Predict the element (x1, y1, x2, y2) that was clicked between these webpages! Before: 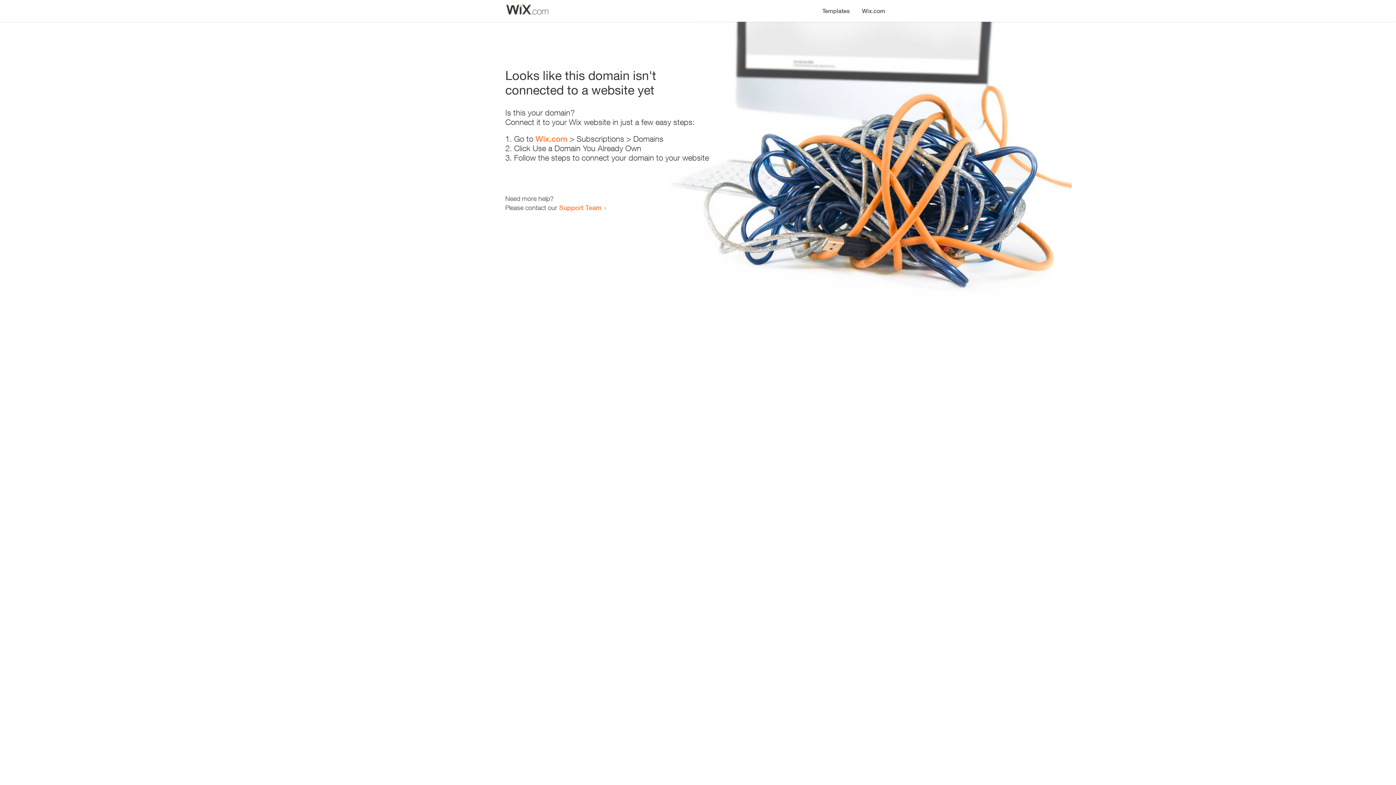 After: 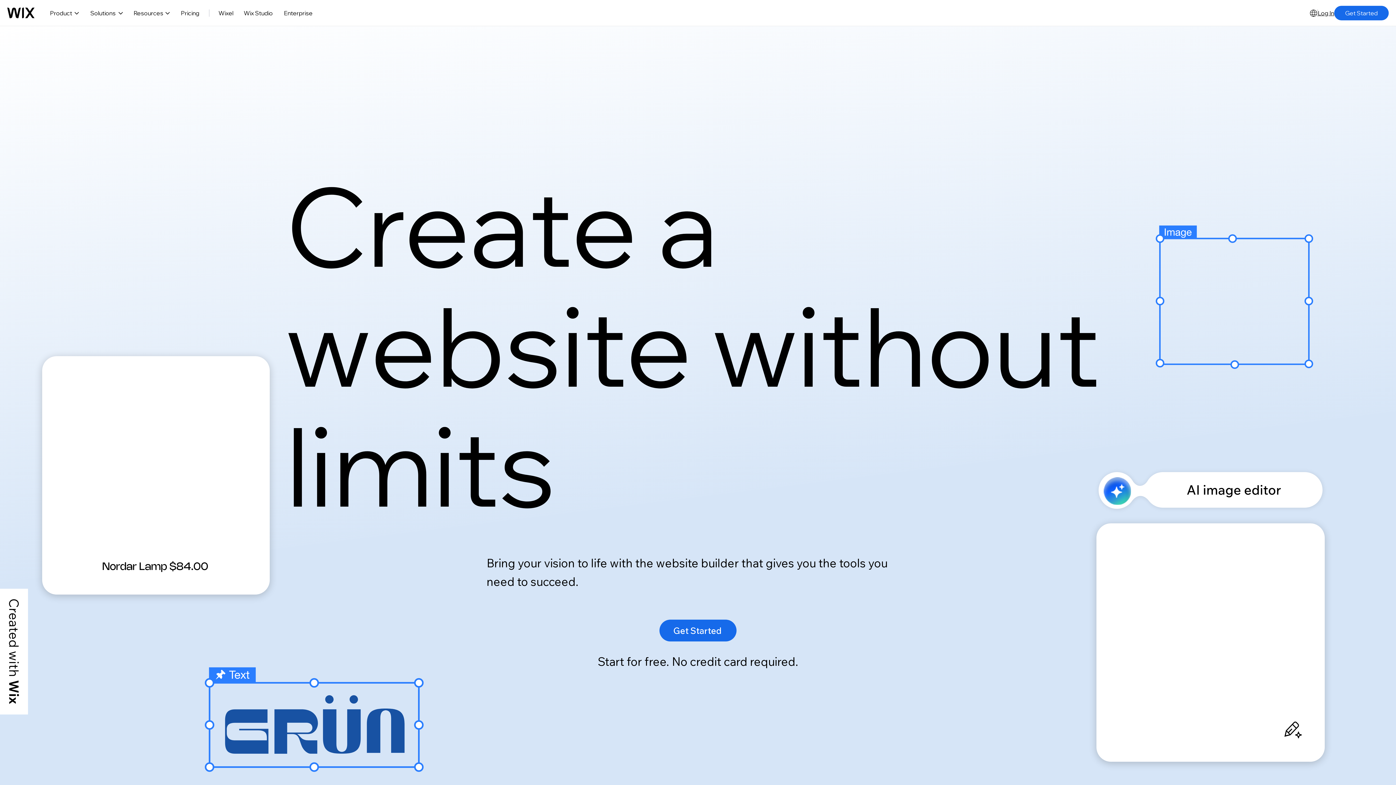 Action: bbox: (856, 0, 890, 14) label: Wix.com